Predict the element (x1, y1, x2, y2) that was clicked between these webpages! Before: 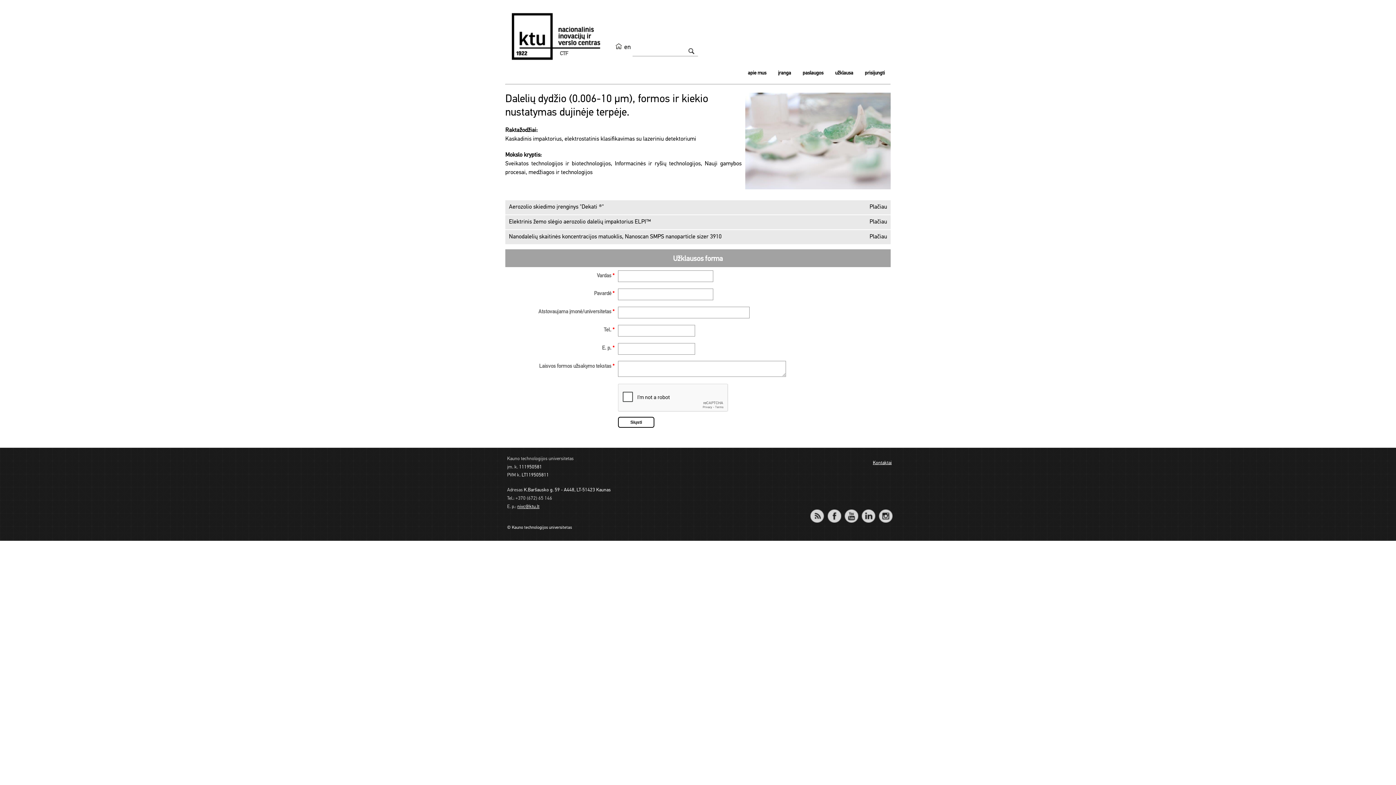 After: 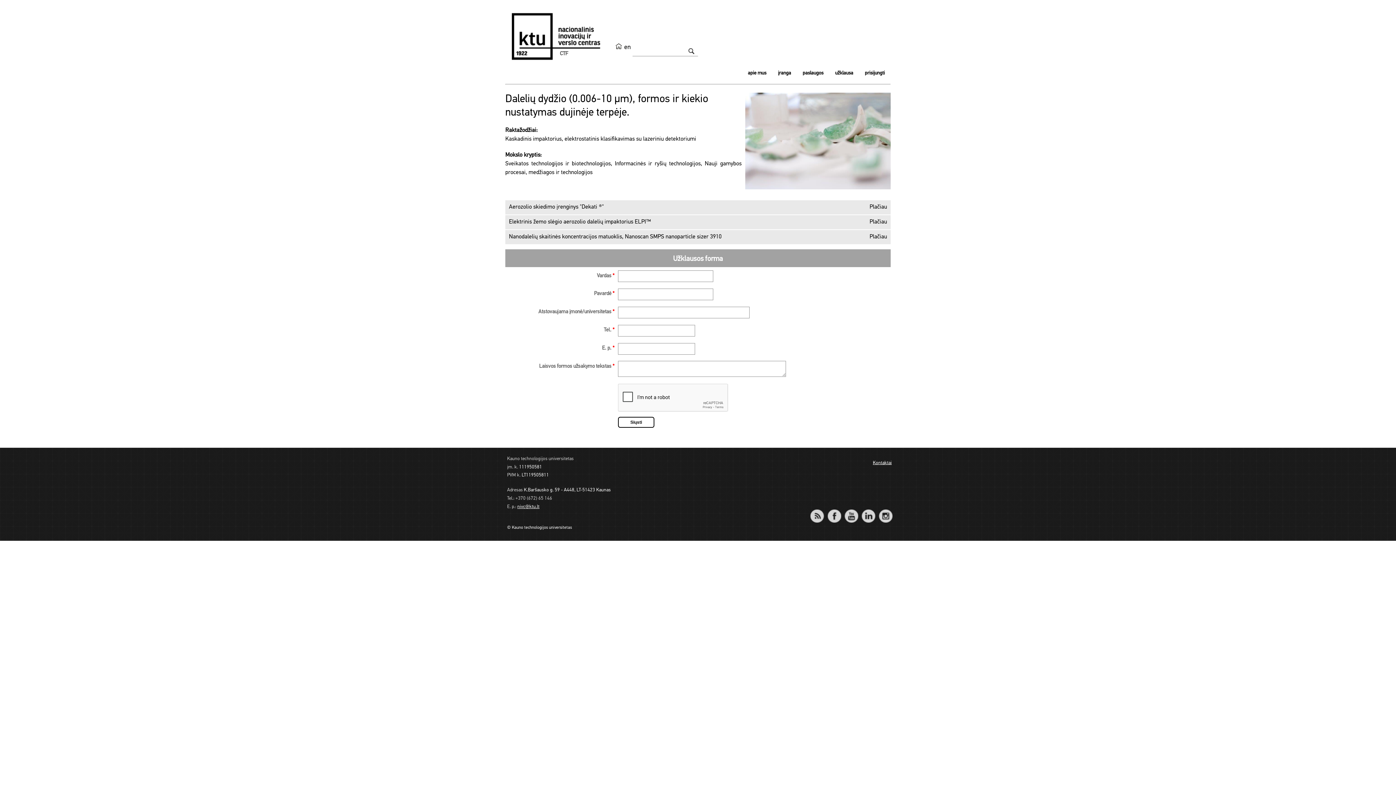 Action: label: RSS bbox: (810, 508, 824, 522)